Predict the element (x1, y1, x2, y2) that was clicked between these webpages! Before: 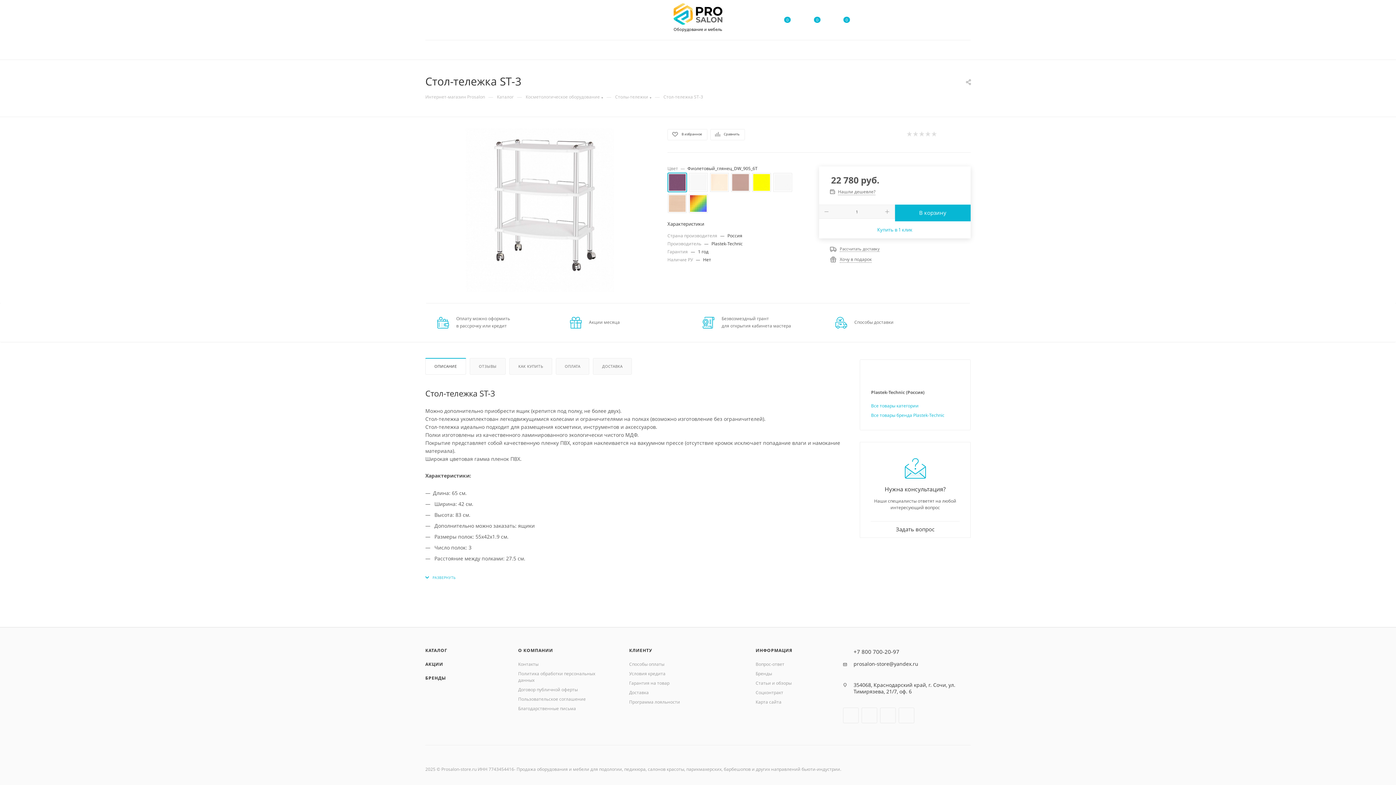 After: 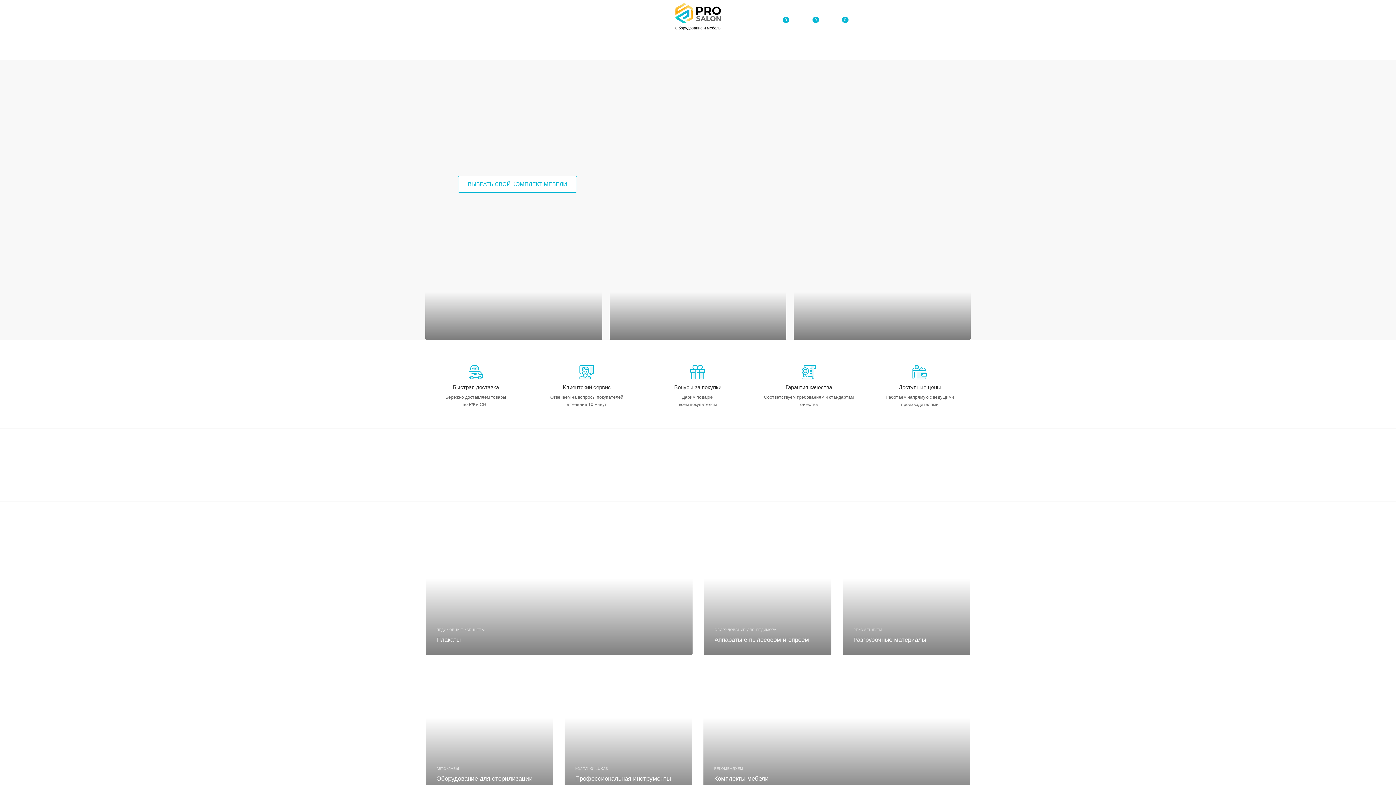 Action: bbox: (425, 93, 485, 100) label: Интернет-магазин Prosalon